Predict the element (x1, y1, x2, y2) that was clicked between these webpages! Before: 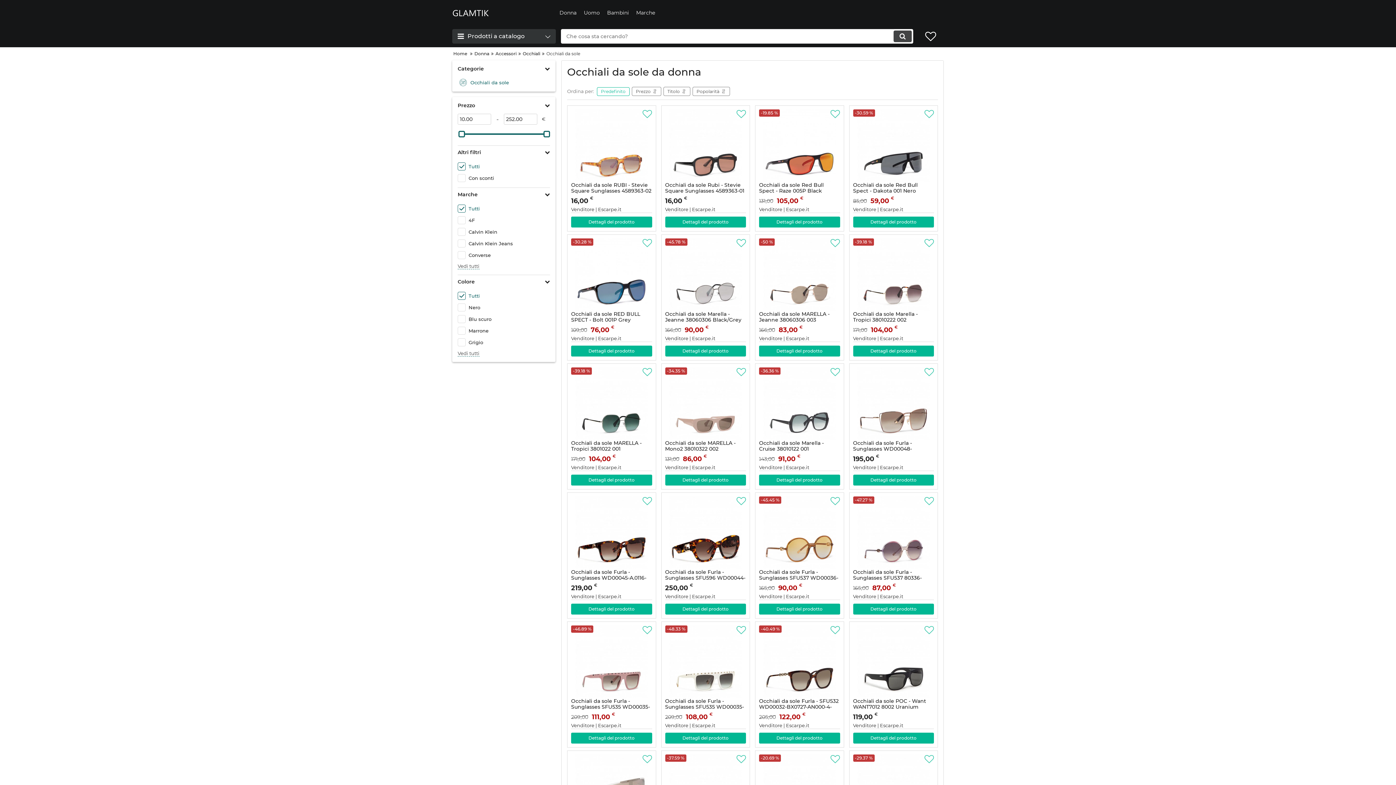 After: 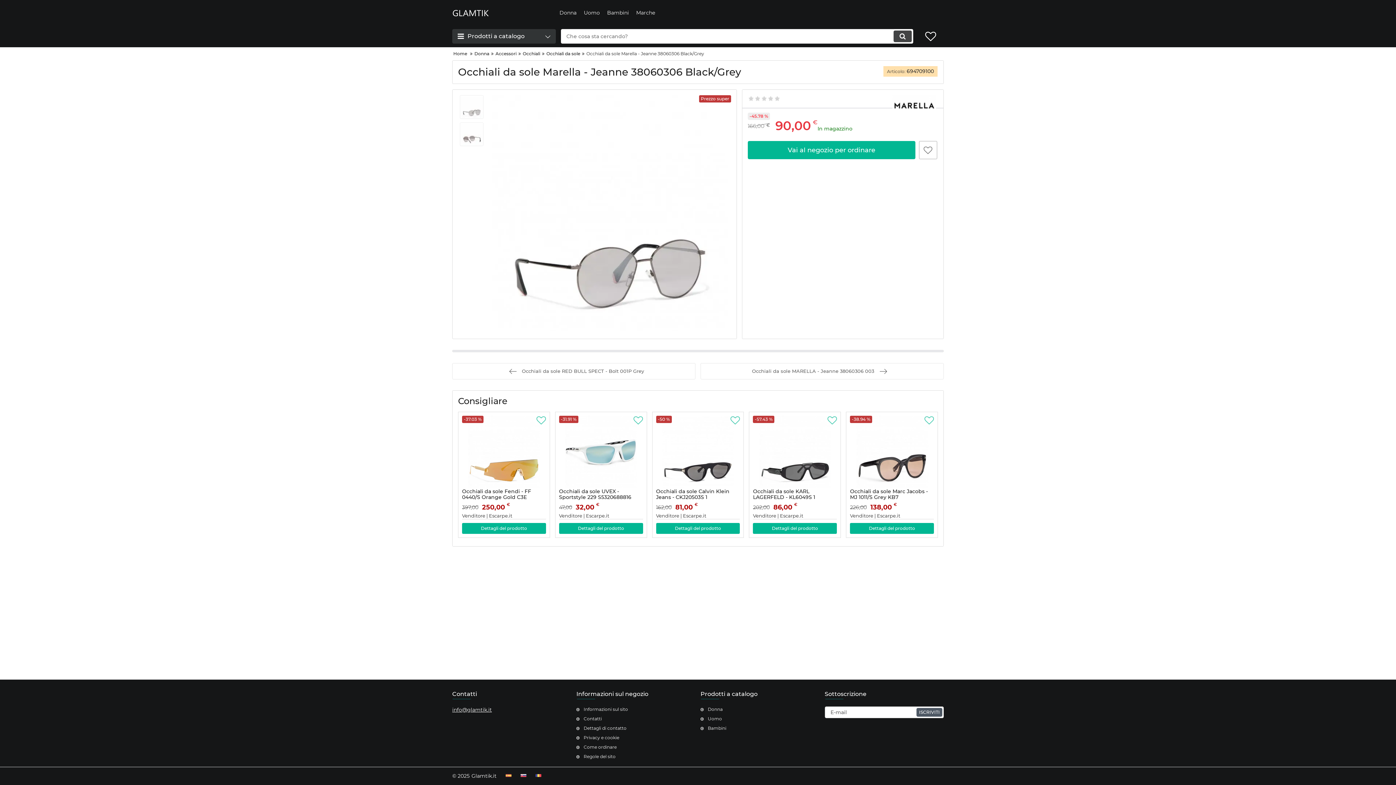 Action: bbox: (665, 238, 746, 311) label: Occhiali da sole Marella - Jeanne 38060306 Black/Grey